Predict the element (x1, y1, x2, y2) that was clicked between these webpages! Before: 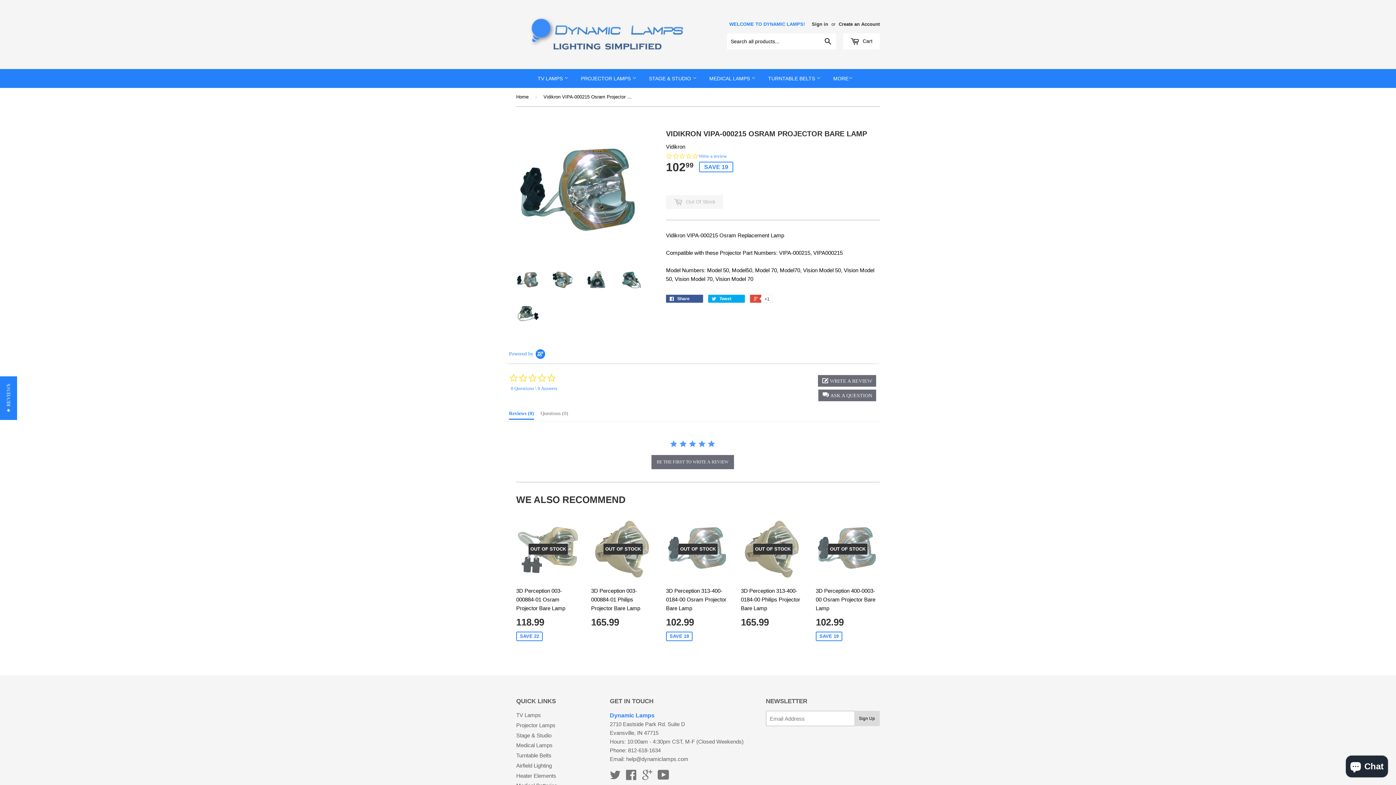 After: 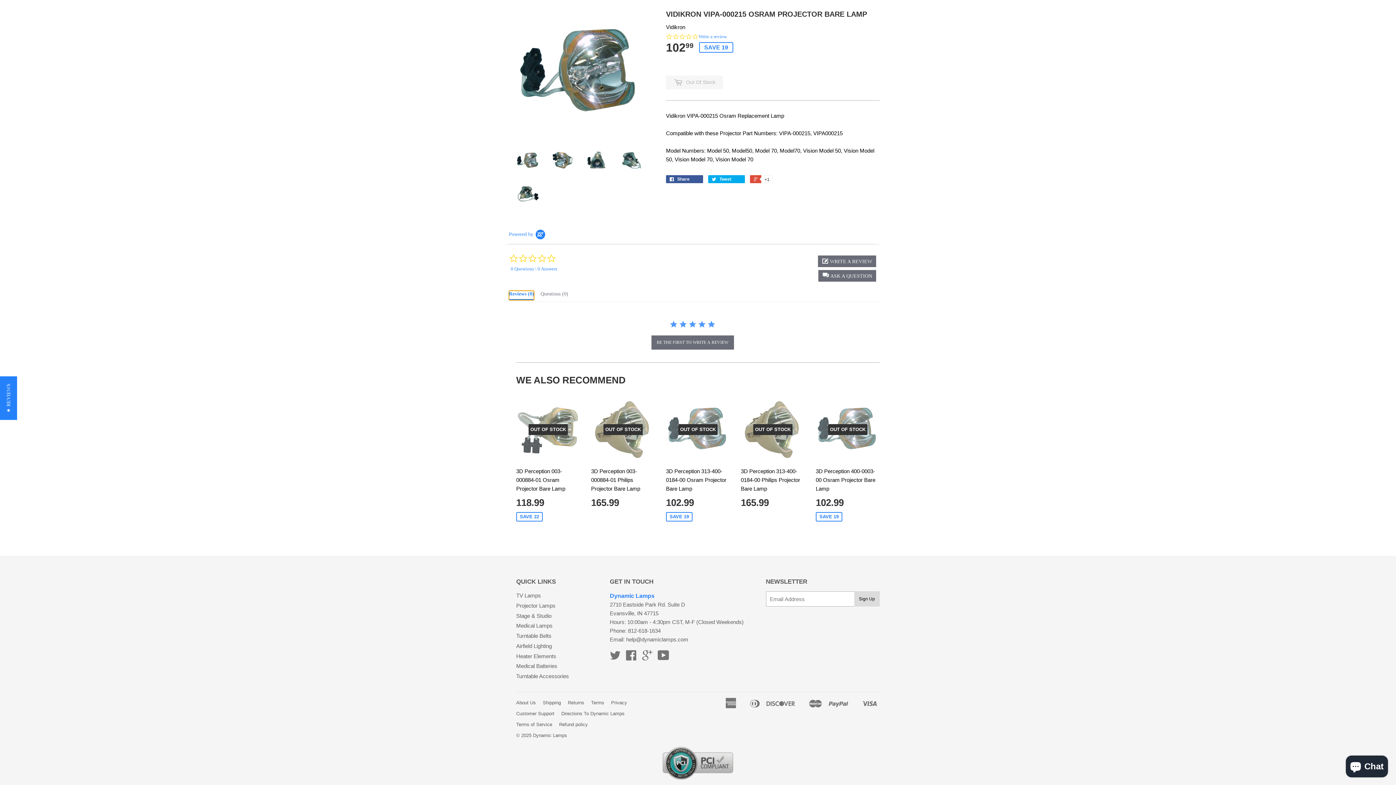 Action: bbox: (698, 153, 726, 159) label: Write a review